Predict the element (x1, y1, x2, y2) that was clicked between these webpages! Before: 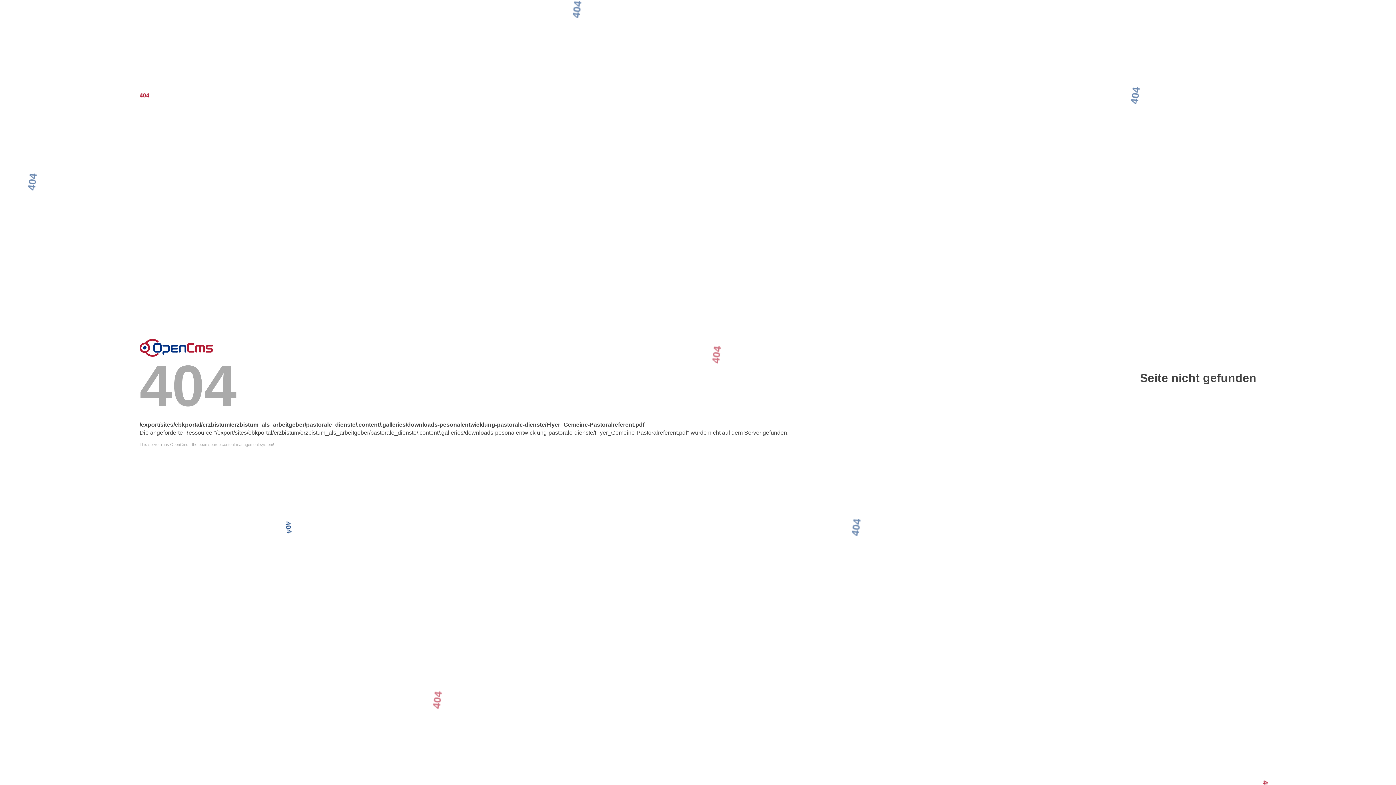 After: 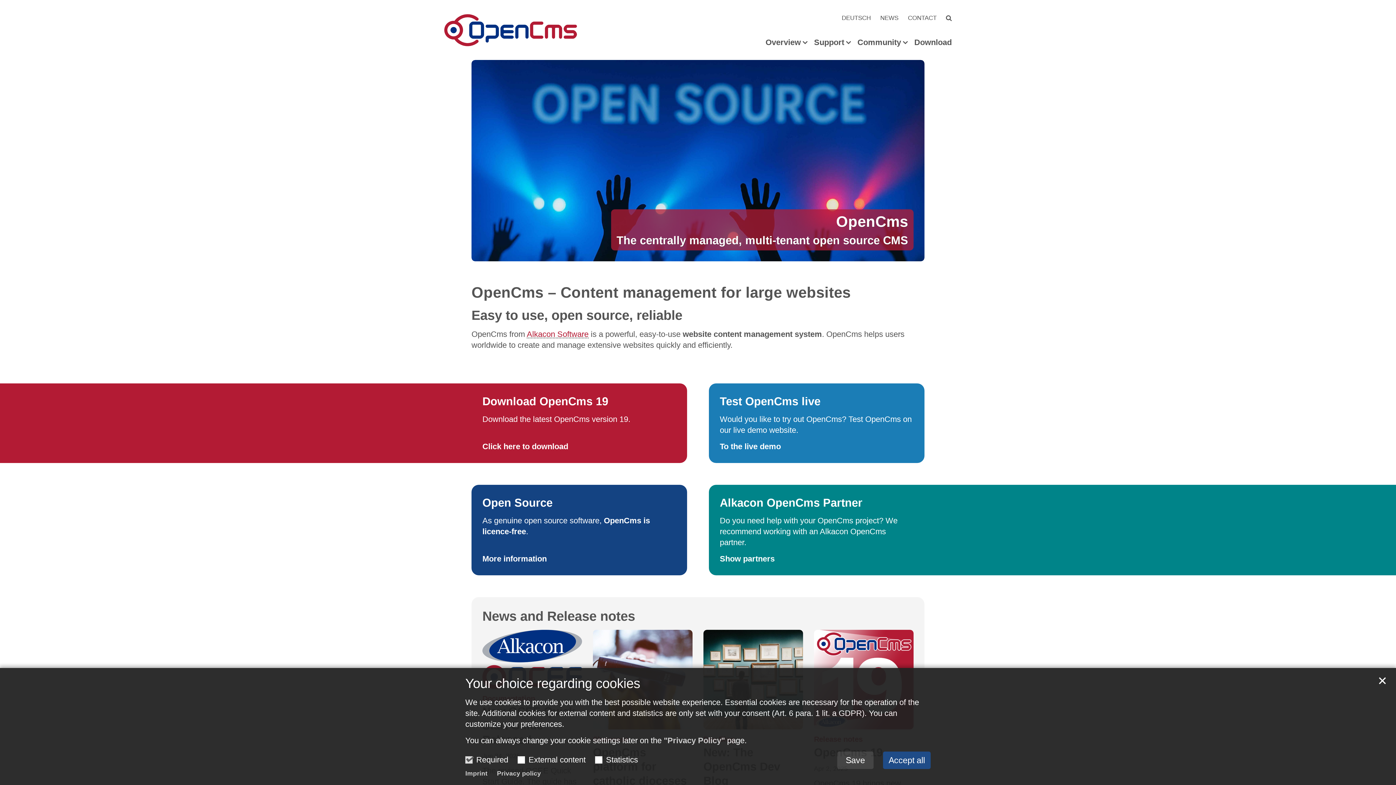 Action: bbox: (139, 338, 213, 356) label: Error